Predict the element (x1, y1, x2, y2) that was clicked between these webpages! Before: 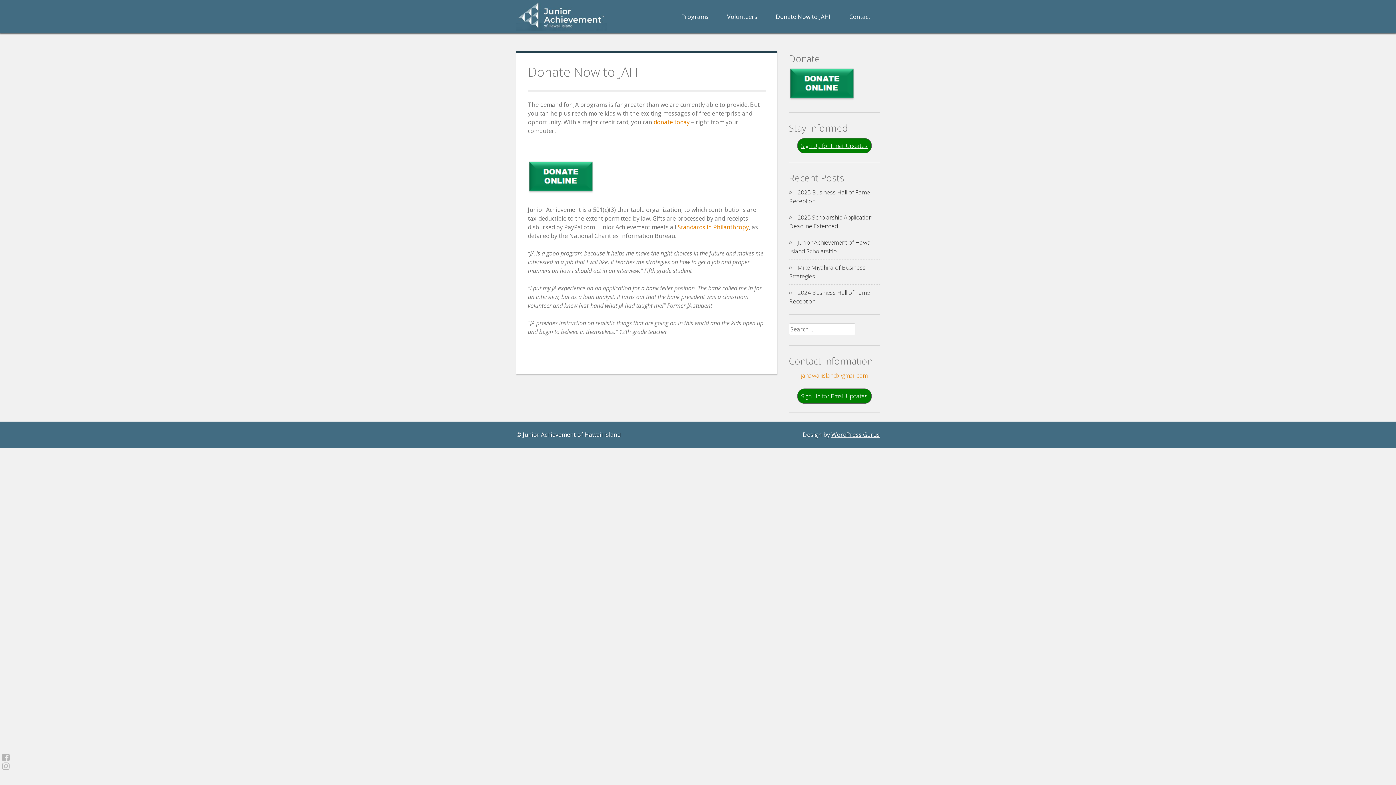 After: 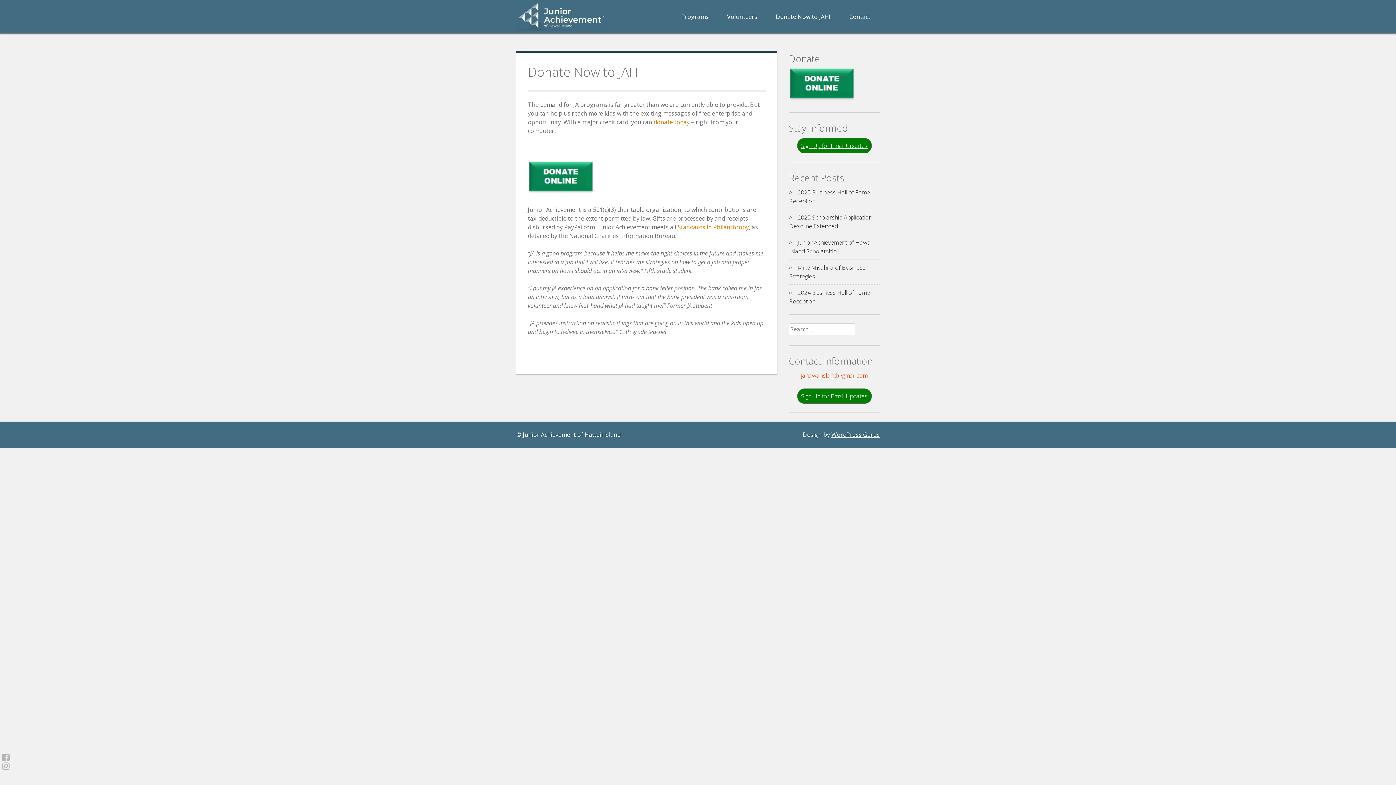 Action: label: jahawaiiisland@gmail.com bbox: (801, 371, 867, 379)